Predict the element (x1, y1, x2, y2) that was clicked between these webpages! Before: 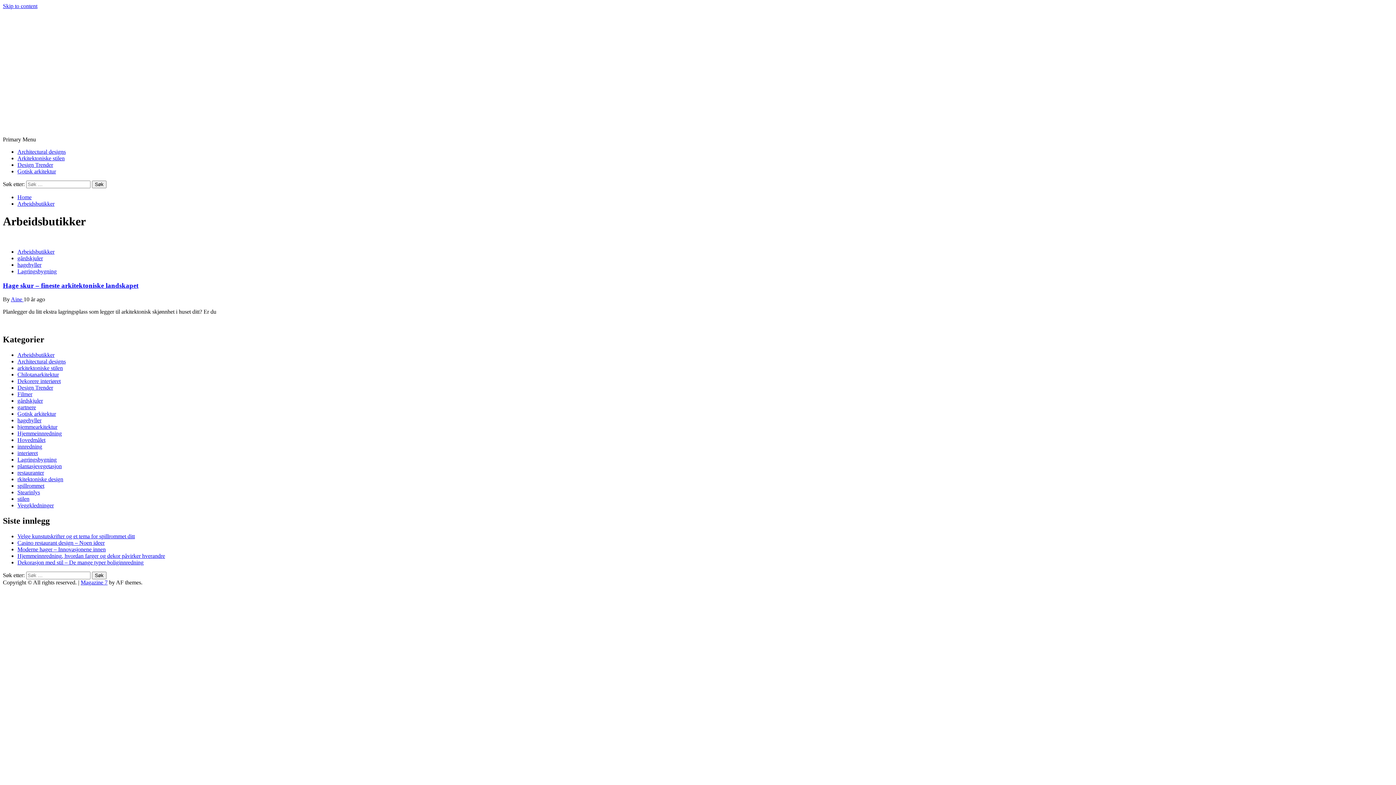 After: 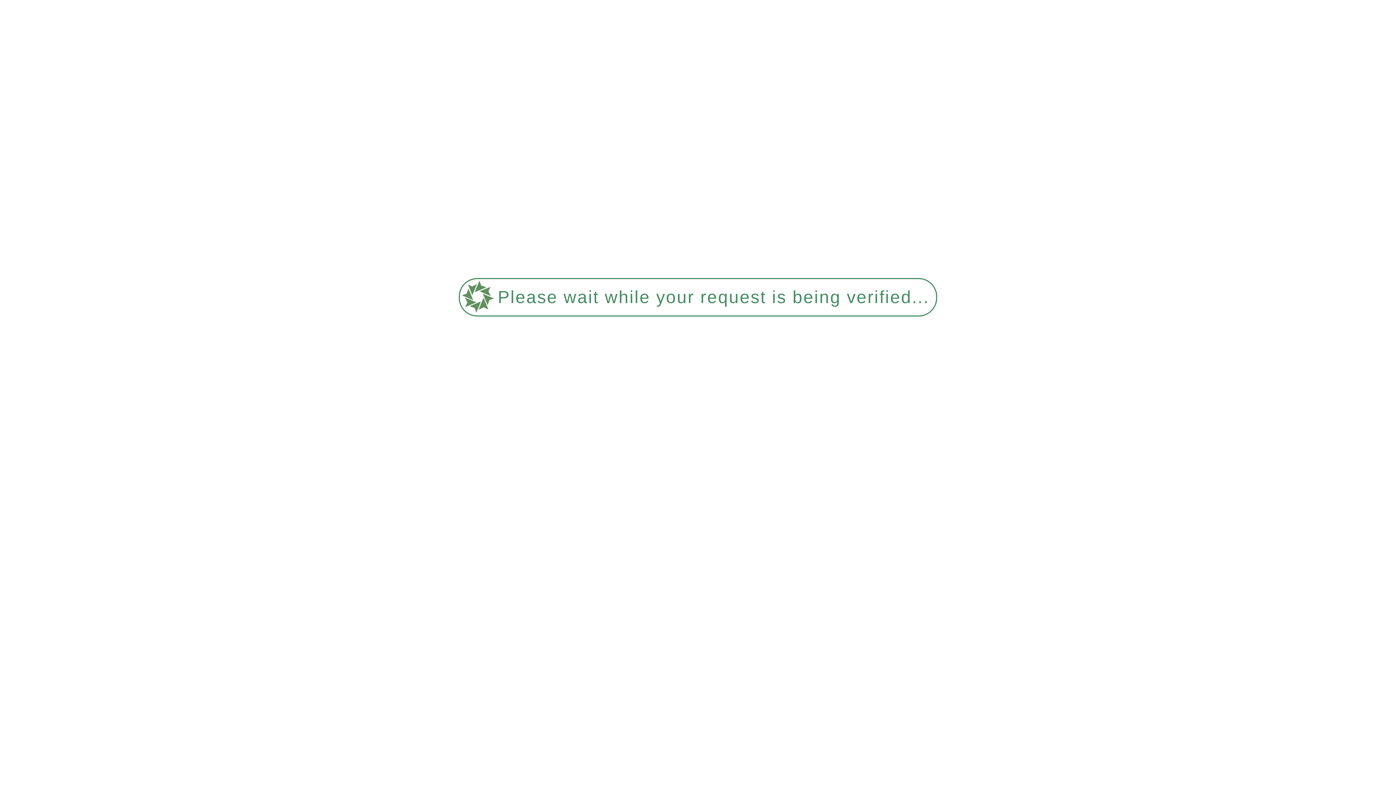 Action: bbox: (17, 391, 32, 397) label: Filmer